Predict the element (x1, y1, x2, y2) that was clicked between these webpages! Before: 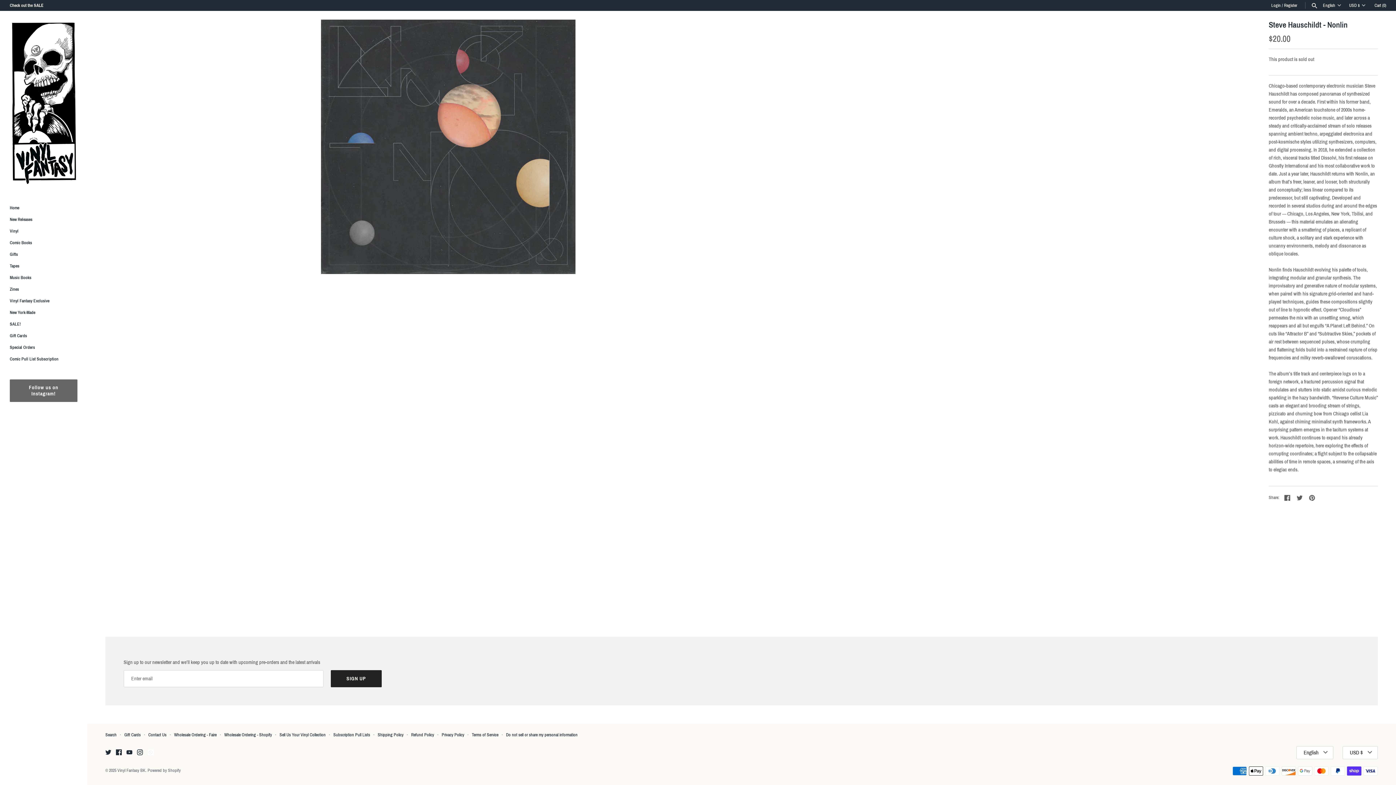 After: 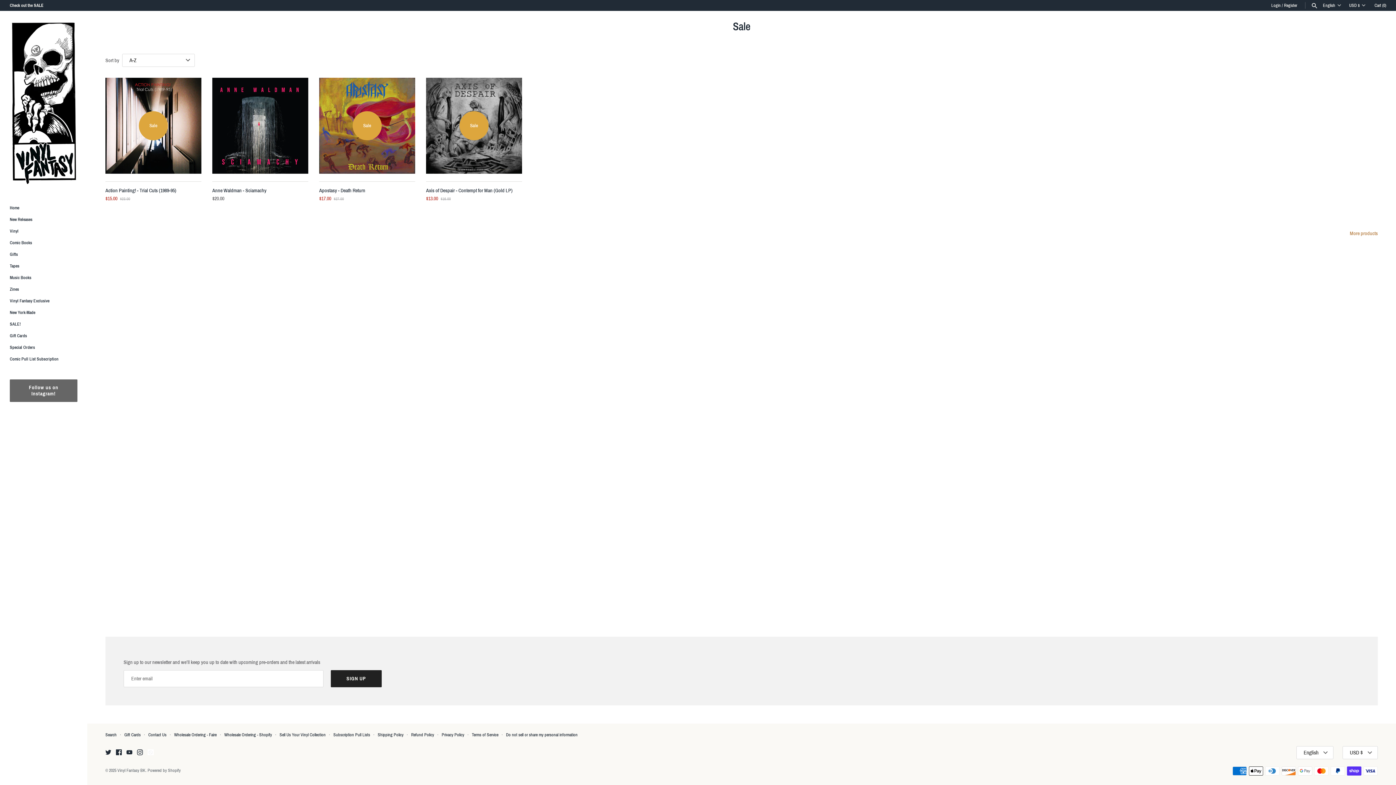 Action: label: Check out the SALE bbox: (9, 3, 43, 7)